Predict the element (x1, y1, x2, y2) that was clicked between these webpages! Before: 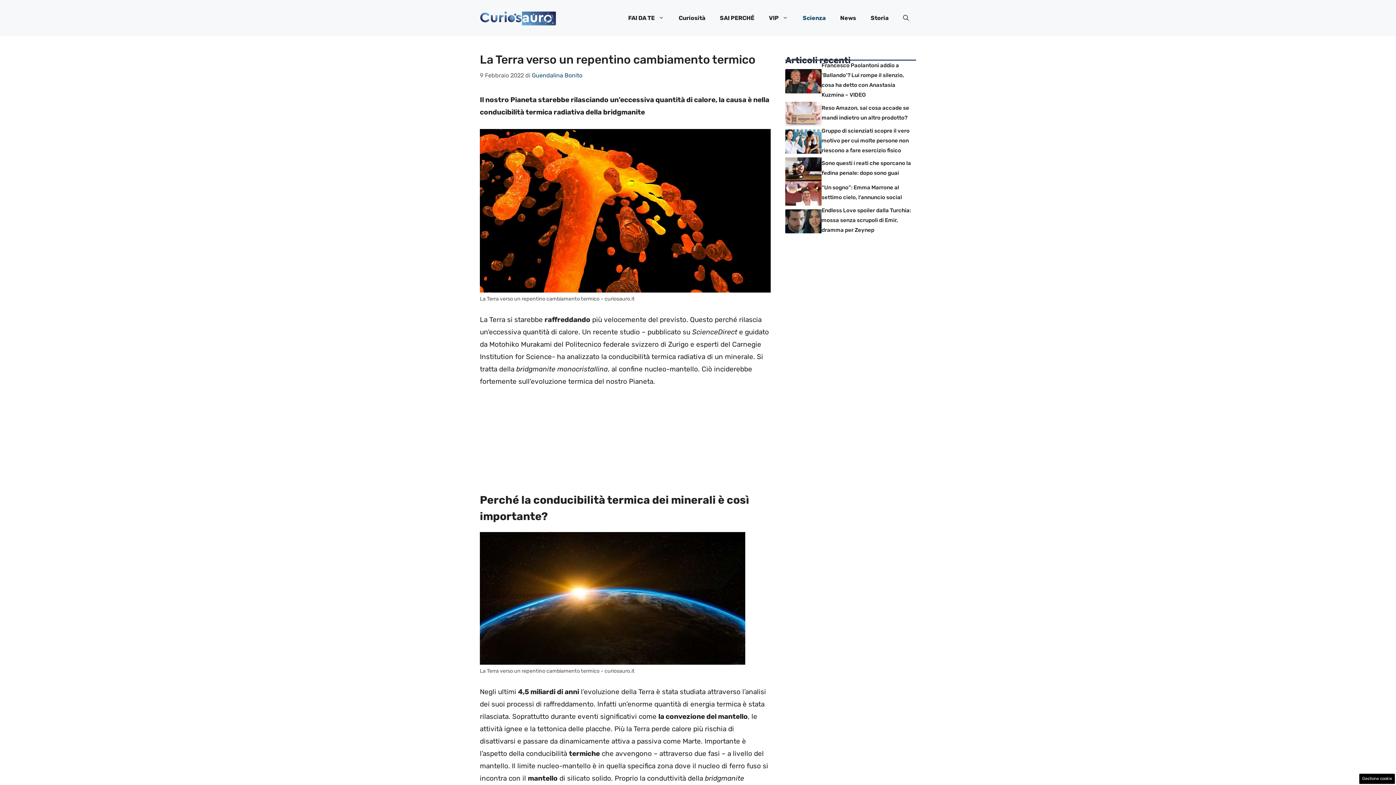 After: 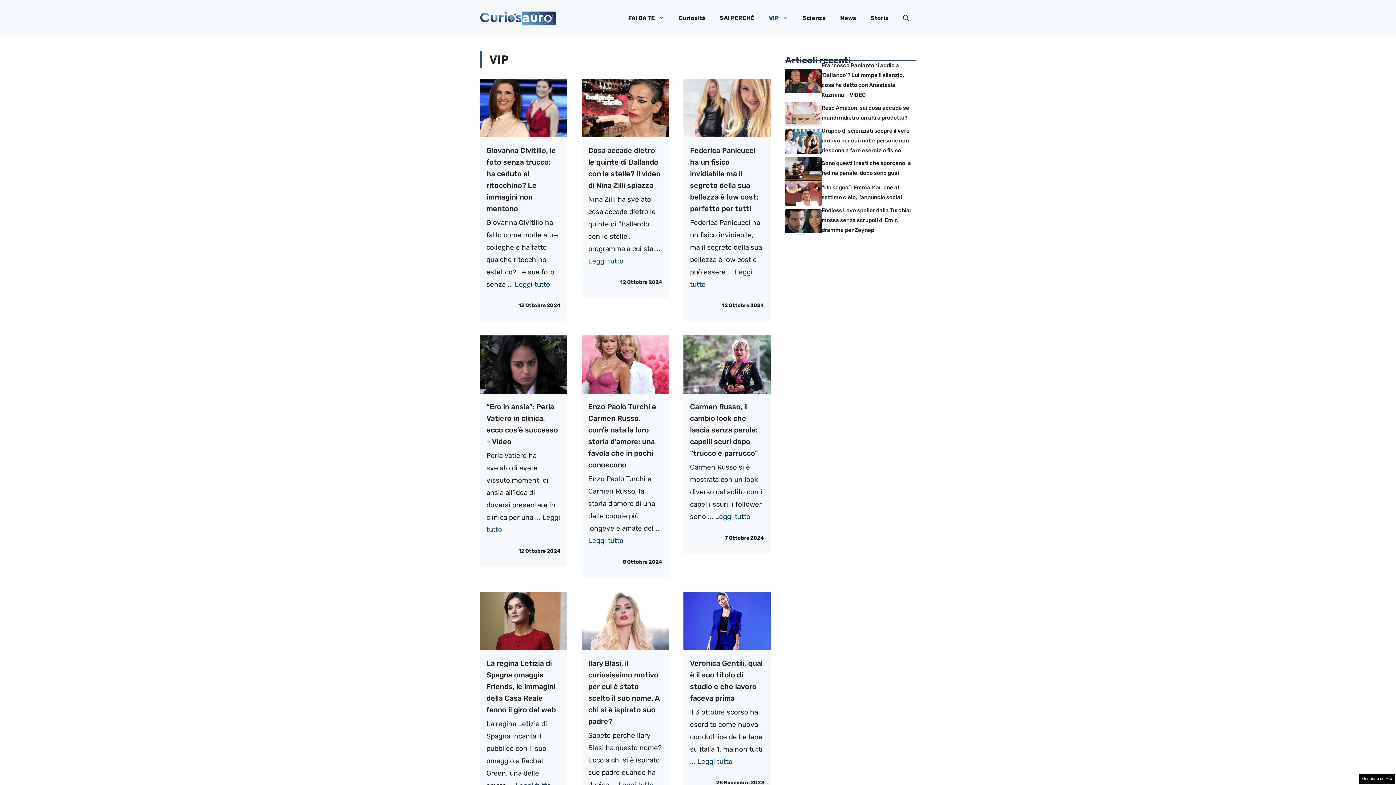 Action: bbox: (761, 7, 795, 29) label: VIP